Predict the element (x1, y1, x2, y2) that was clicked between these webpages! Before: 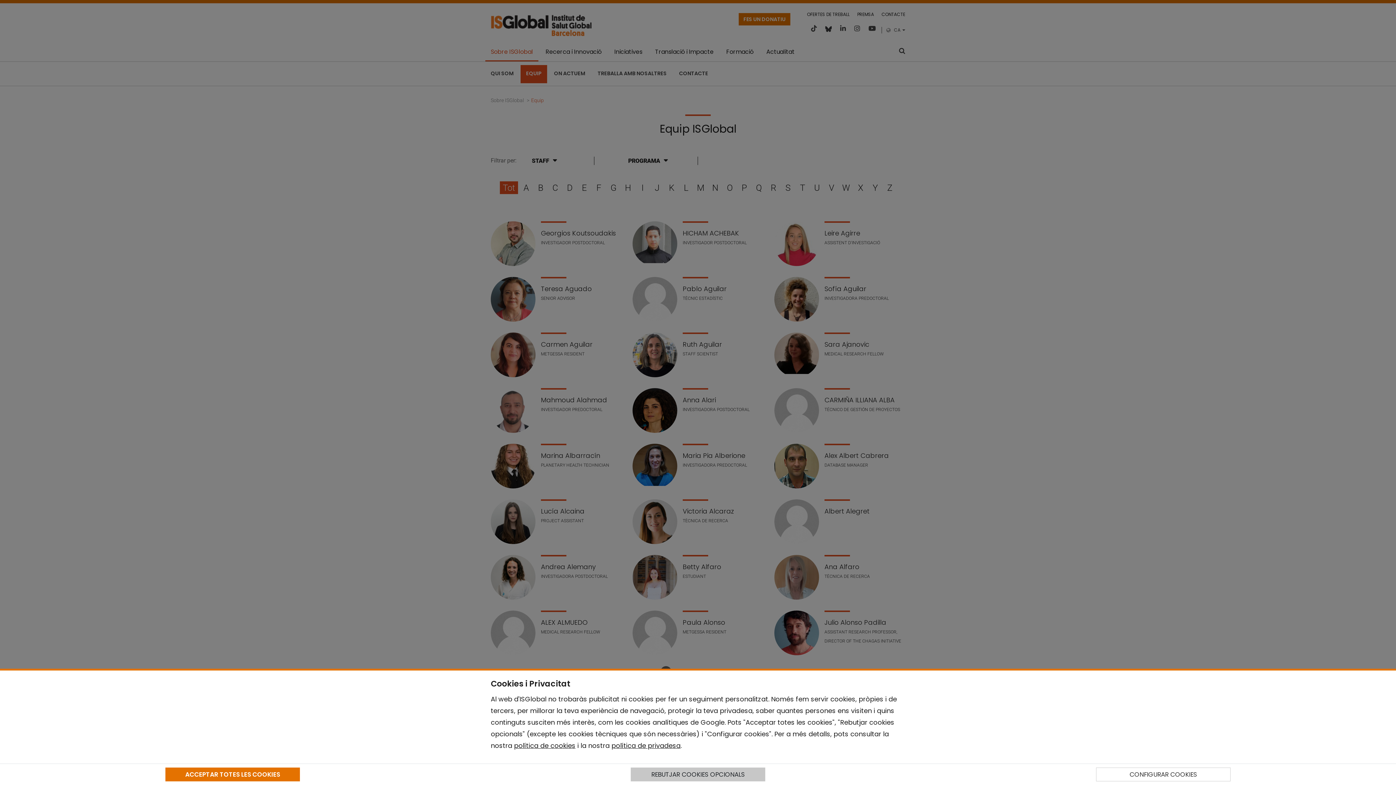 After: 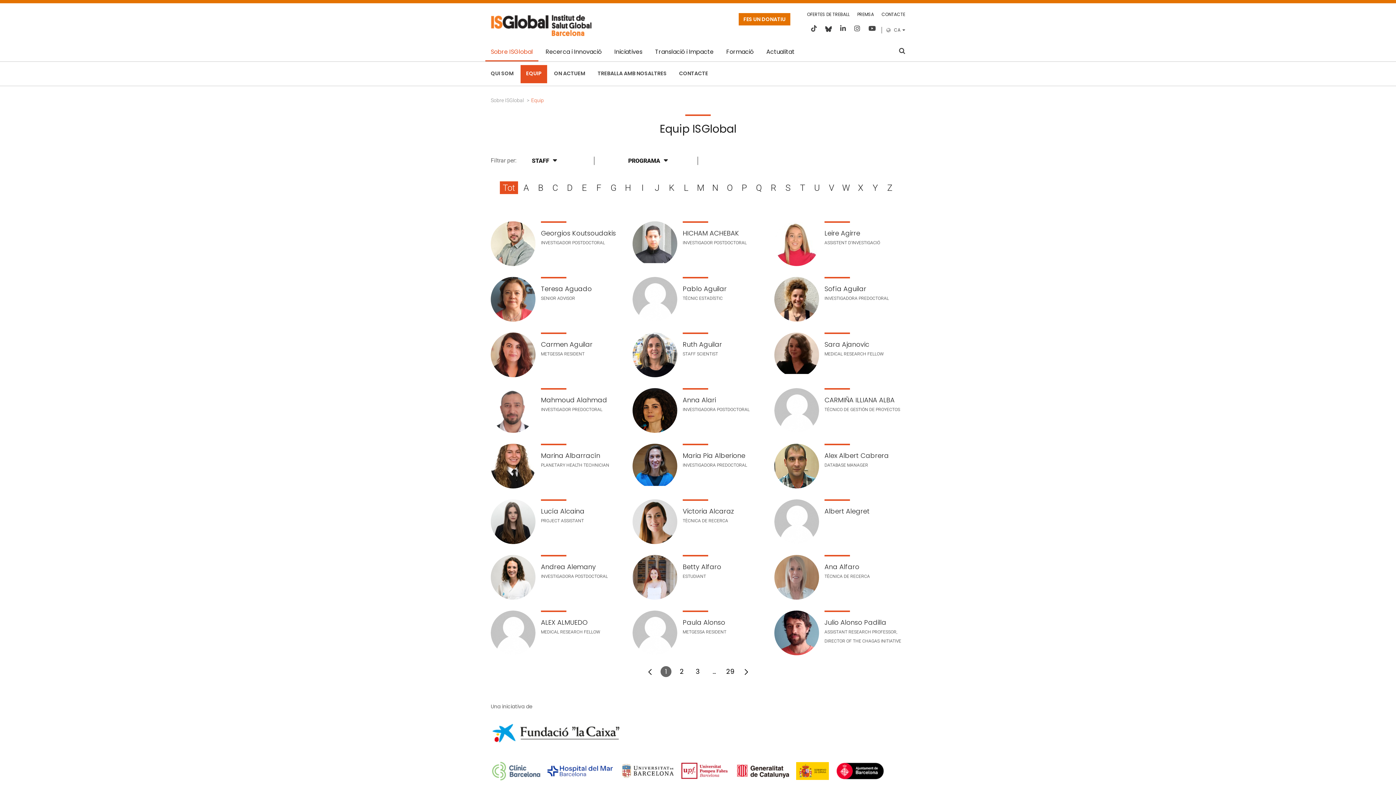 Action: bbox: (165, 768, 299, 781) label: ACCEPTAR TOTES LES COOKIES